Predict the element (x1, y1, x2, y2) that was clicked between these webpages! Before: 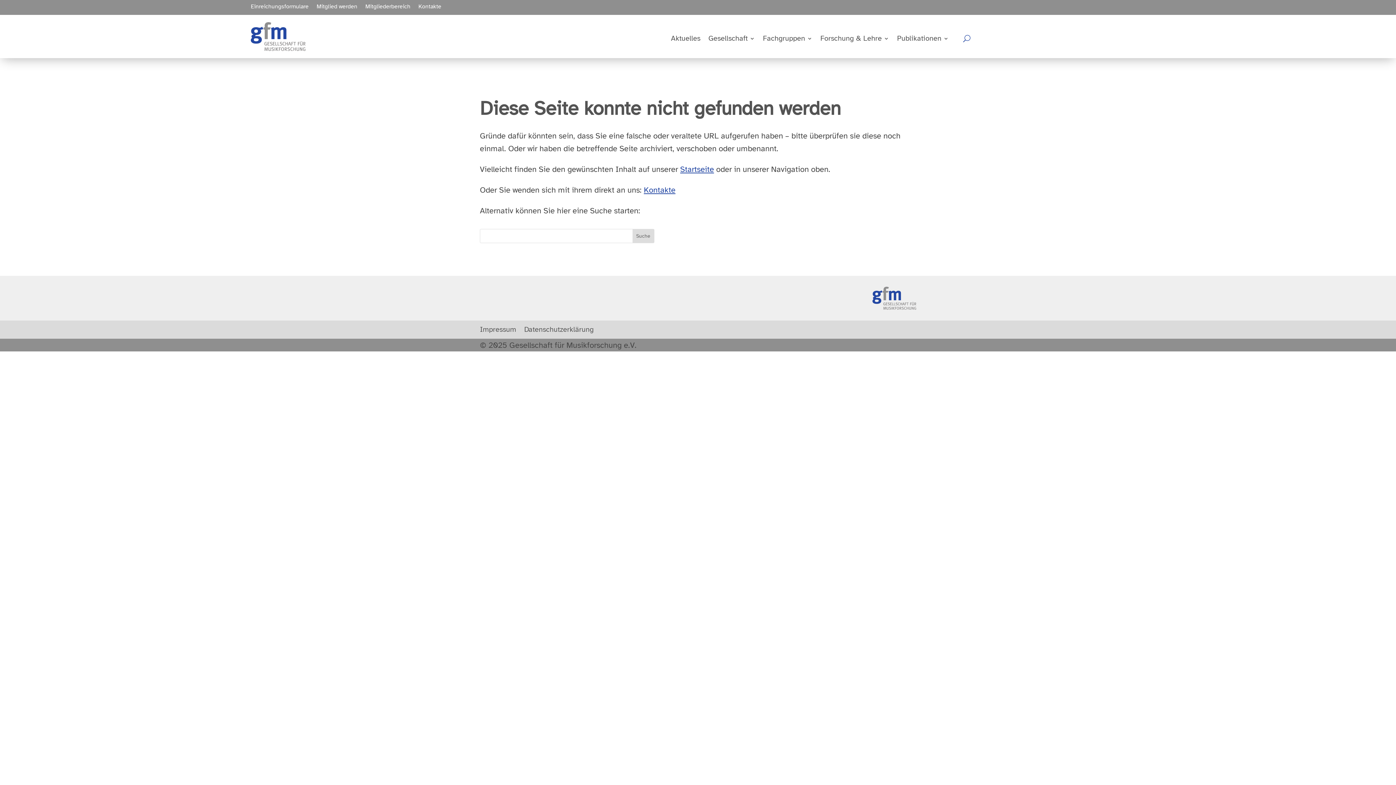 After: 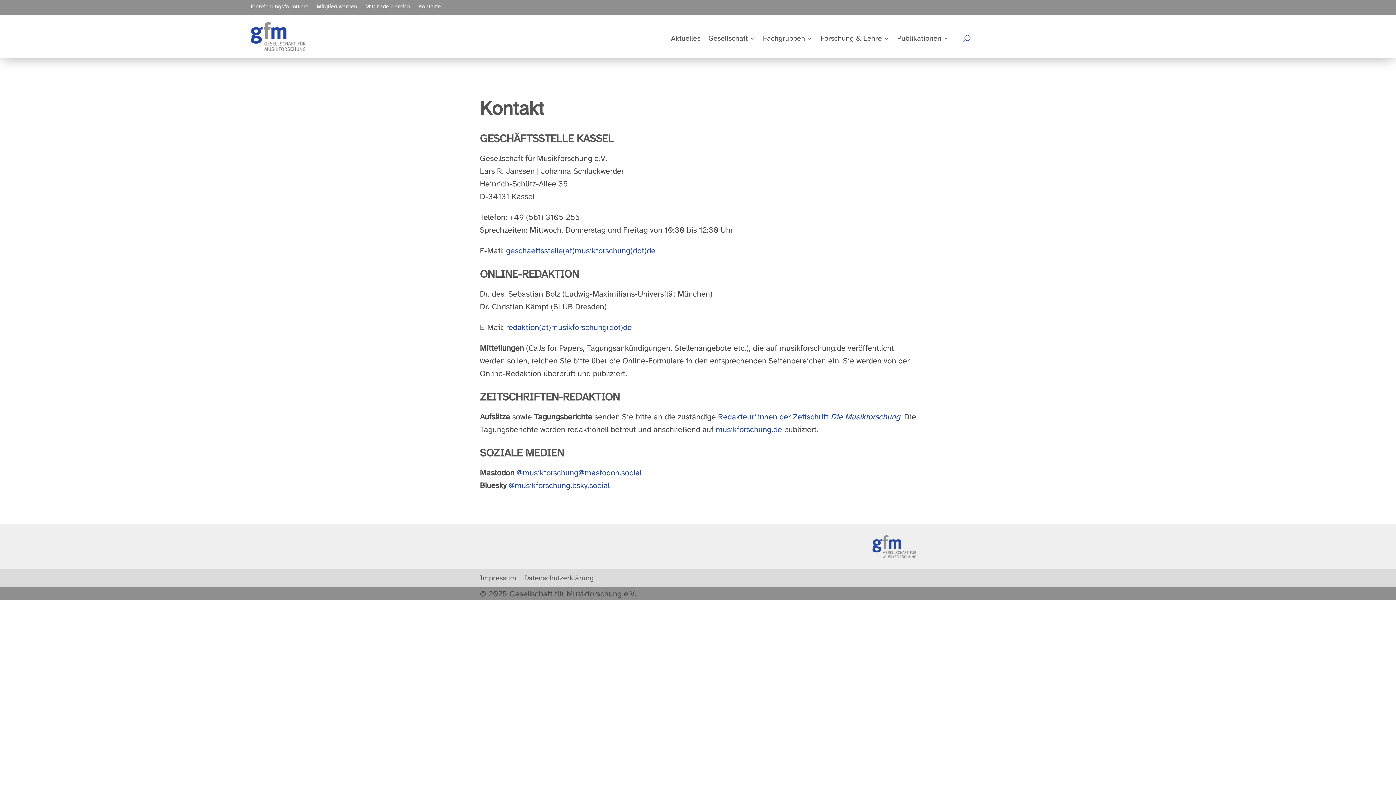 Action: bbox: (644, 185, 675, 194) label: Kontakte